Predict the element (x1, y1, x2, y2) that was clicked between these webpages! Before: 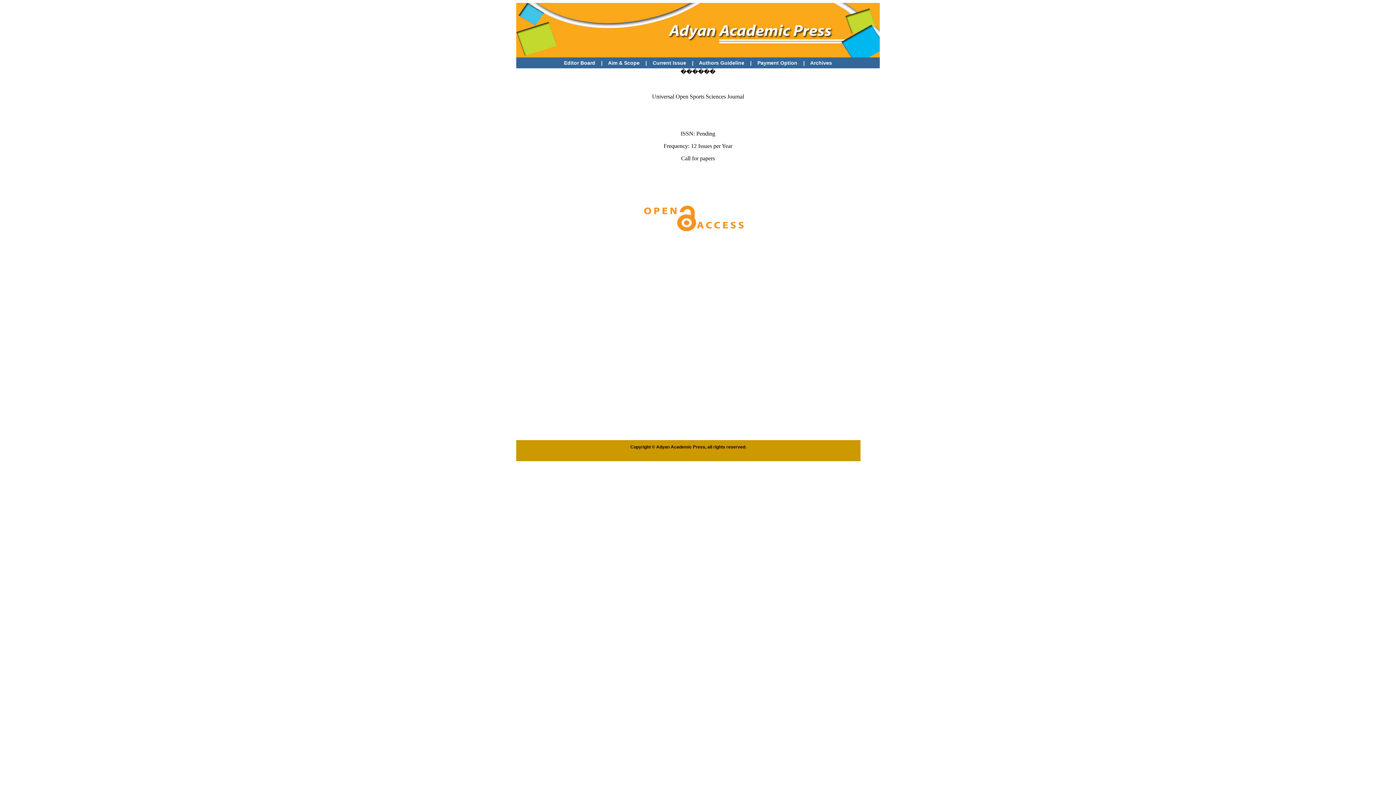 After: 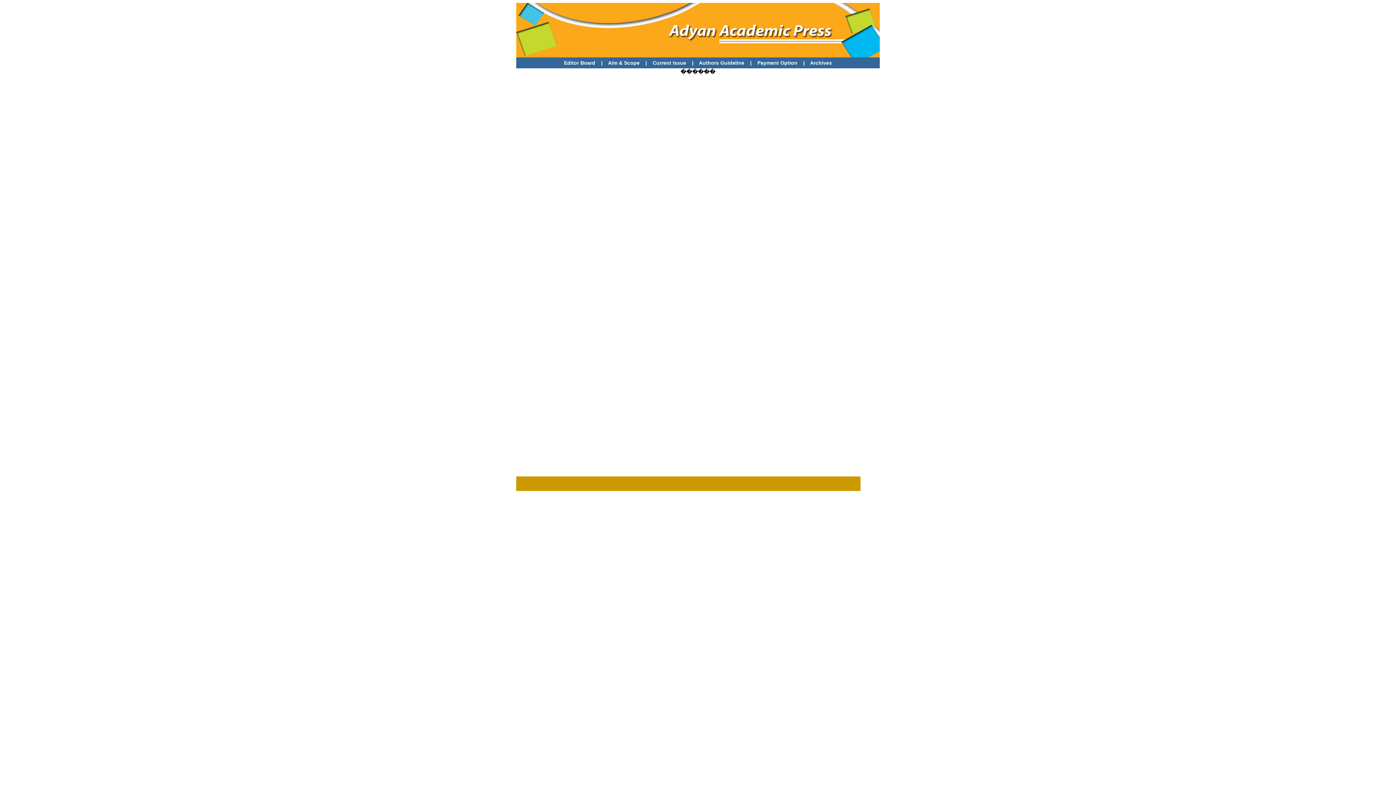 Action: bbox: (652, 60, 687, 65) label: Current Issue 